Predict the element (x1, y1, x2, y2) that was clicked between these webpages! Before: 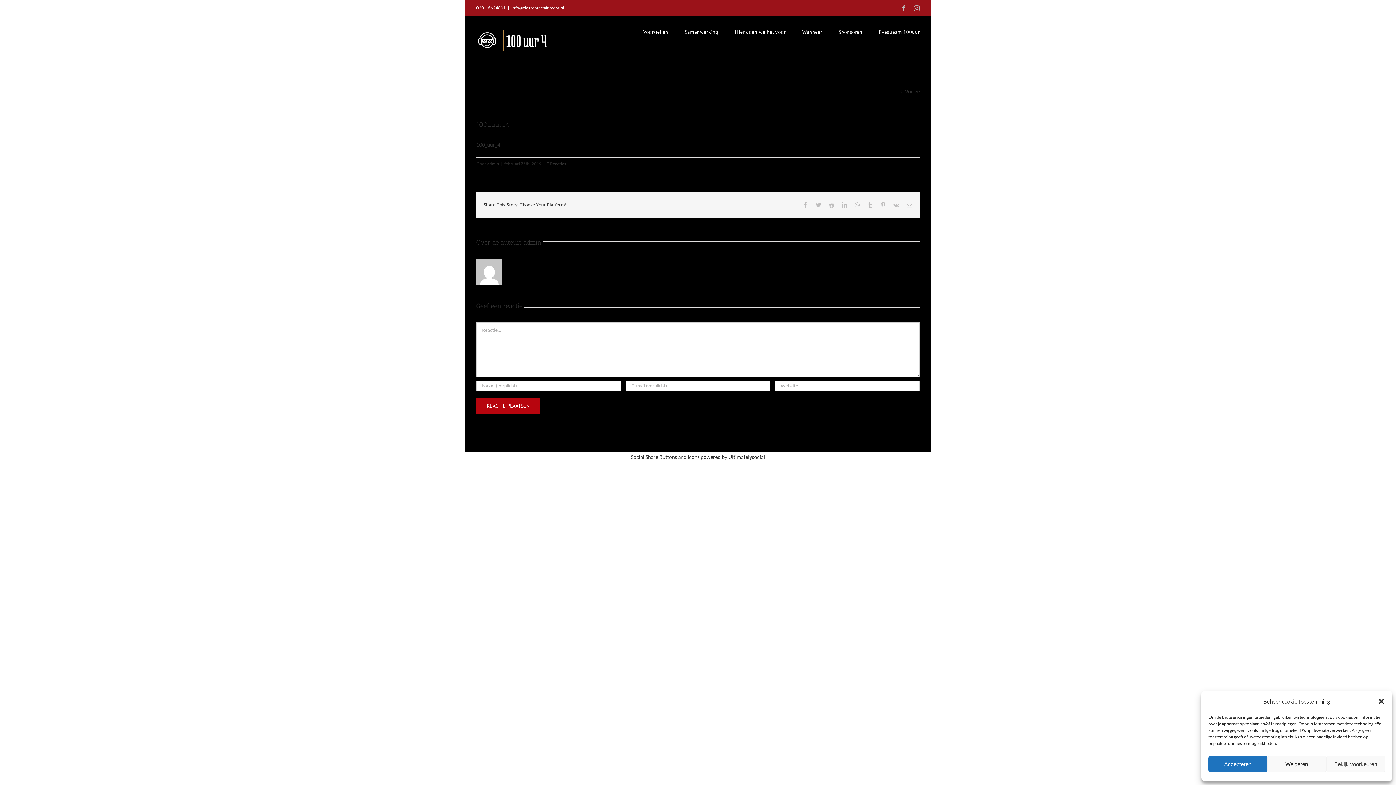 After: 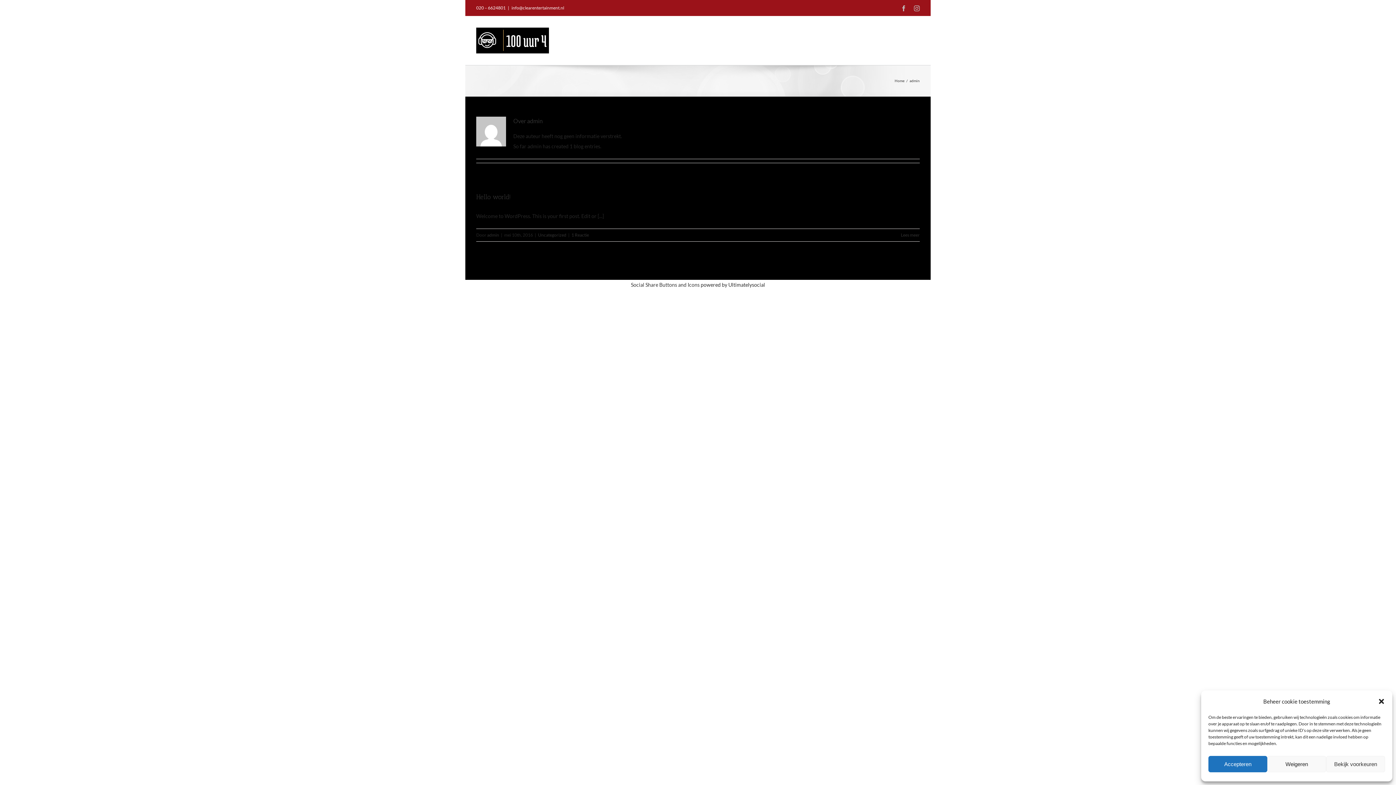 Action: label: admin bbox: (487, 160, 499, 166)